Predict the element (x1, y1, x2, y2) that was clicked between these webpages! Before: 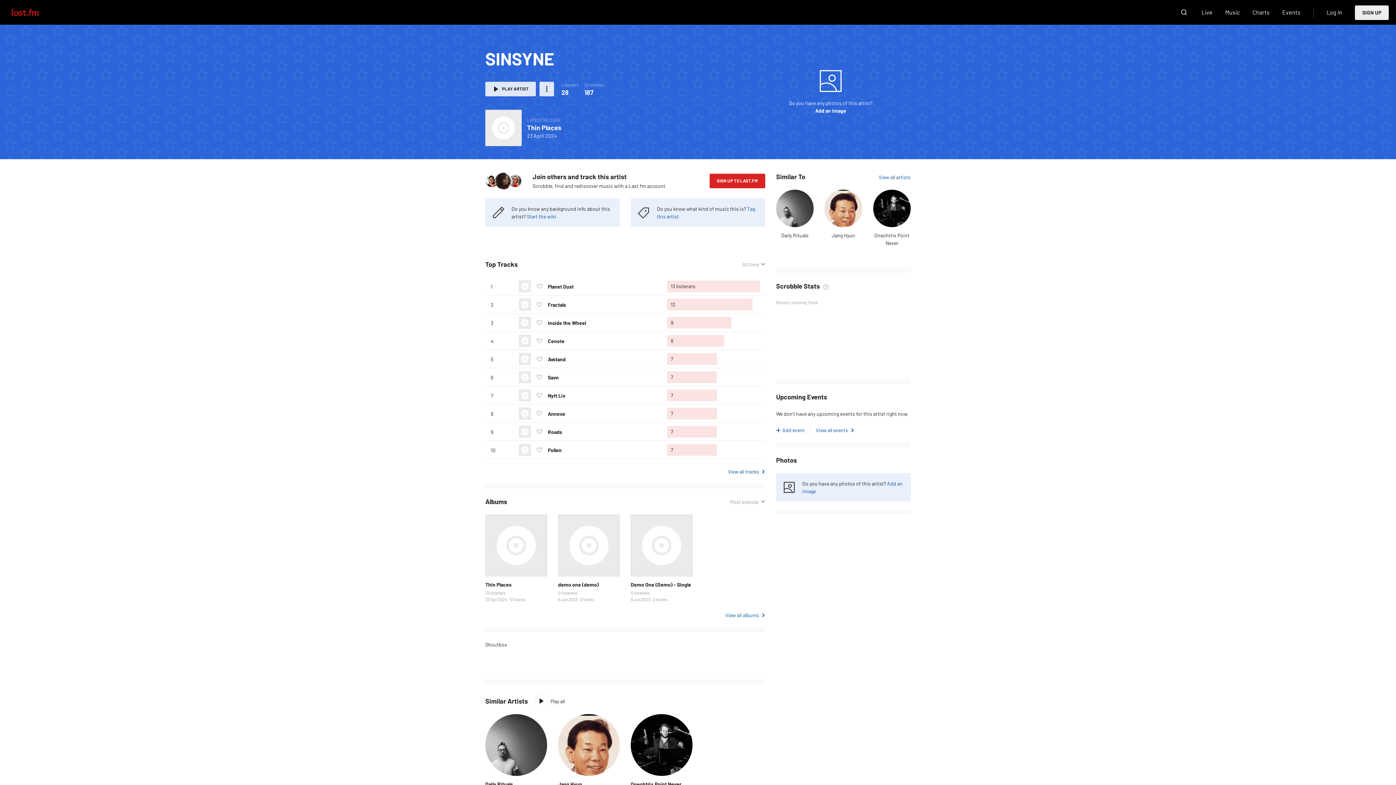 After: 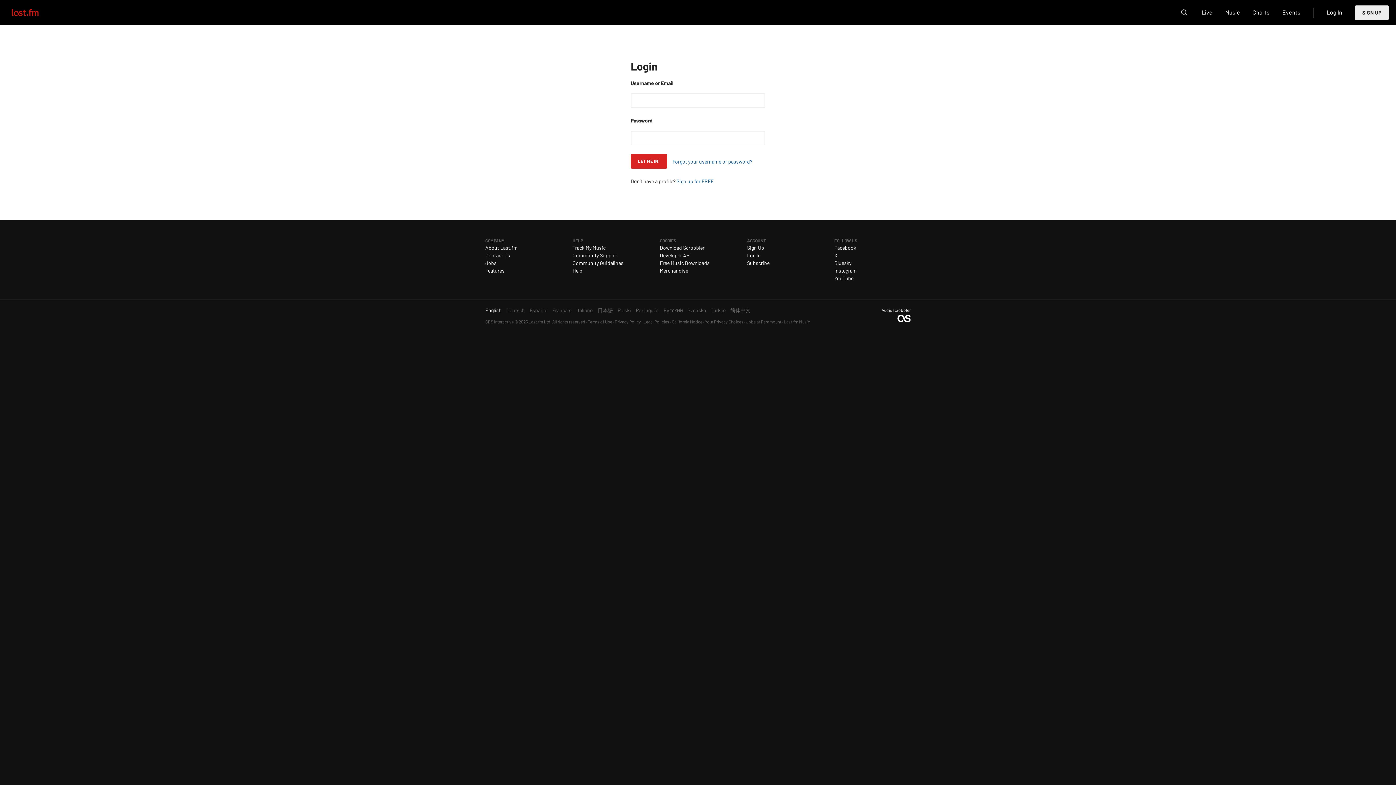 Action: bbox: (533, 335, 545, 347) label: Love this track